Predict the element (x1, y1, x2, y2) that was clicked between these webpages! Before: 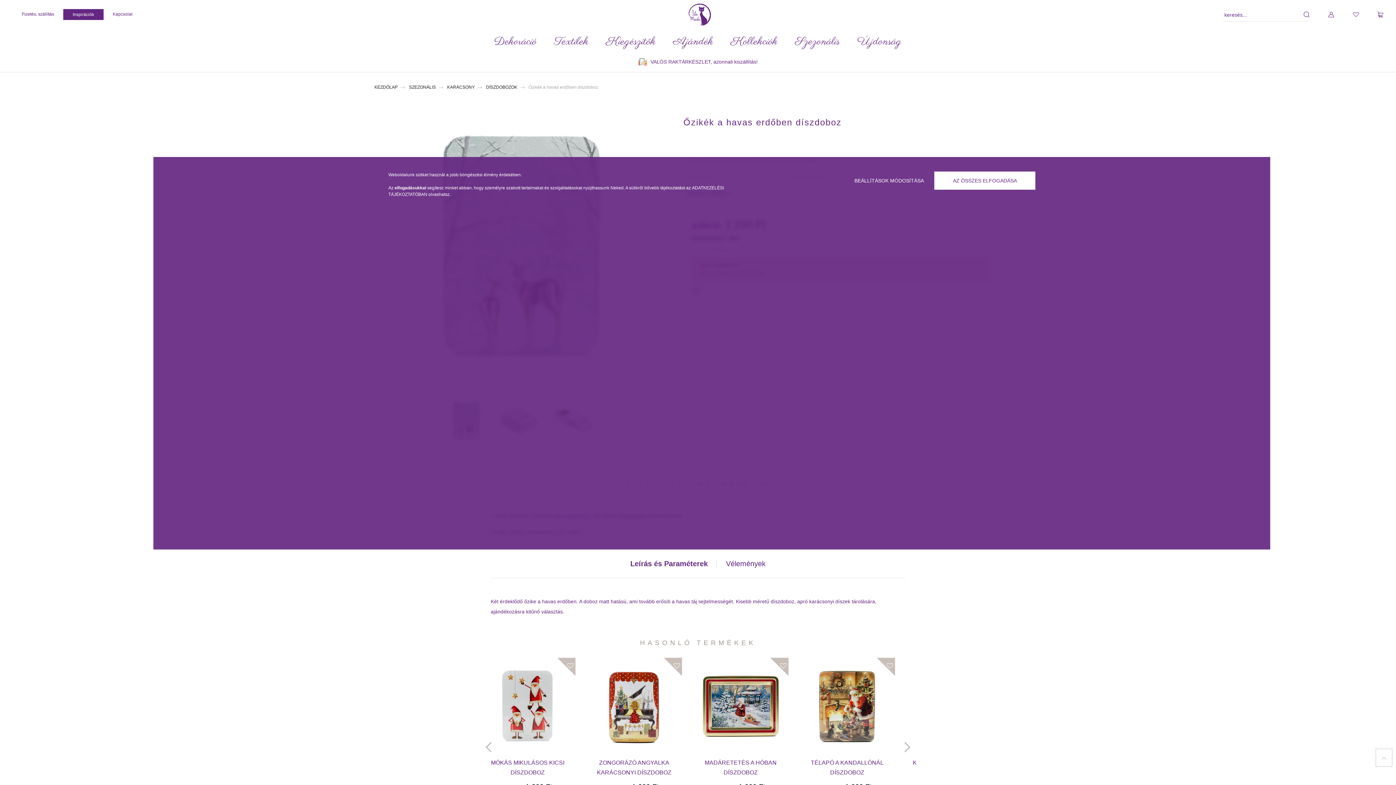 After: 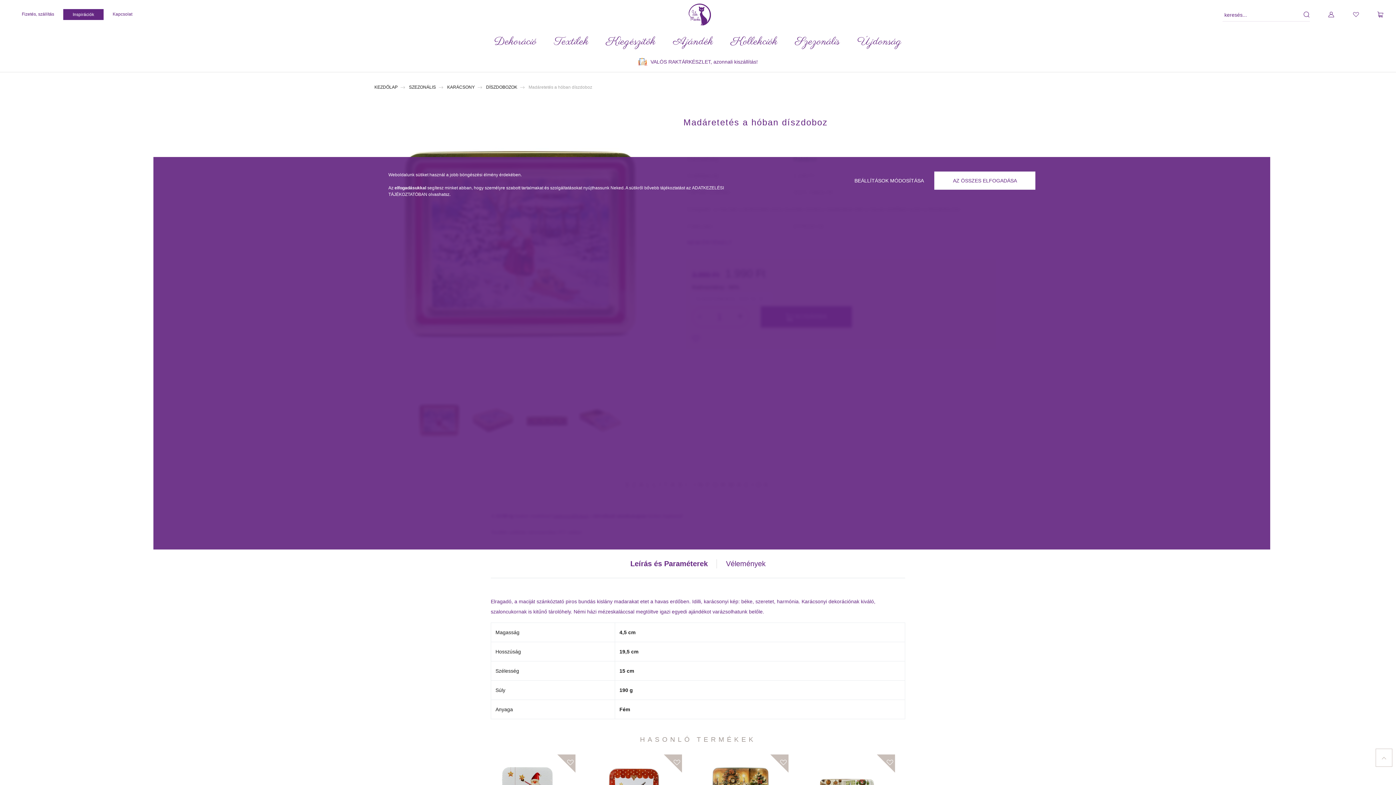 Action: bbox: (693, 658, 788, 753)